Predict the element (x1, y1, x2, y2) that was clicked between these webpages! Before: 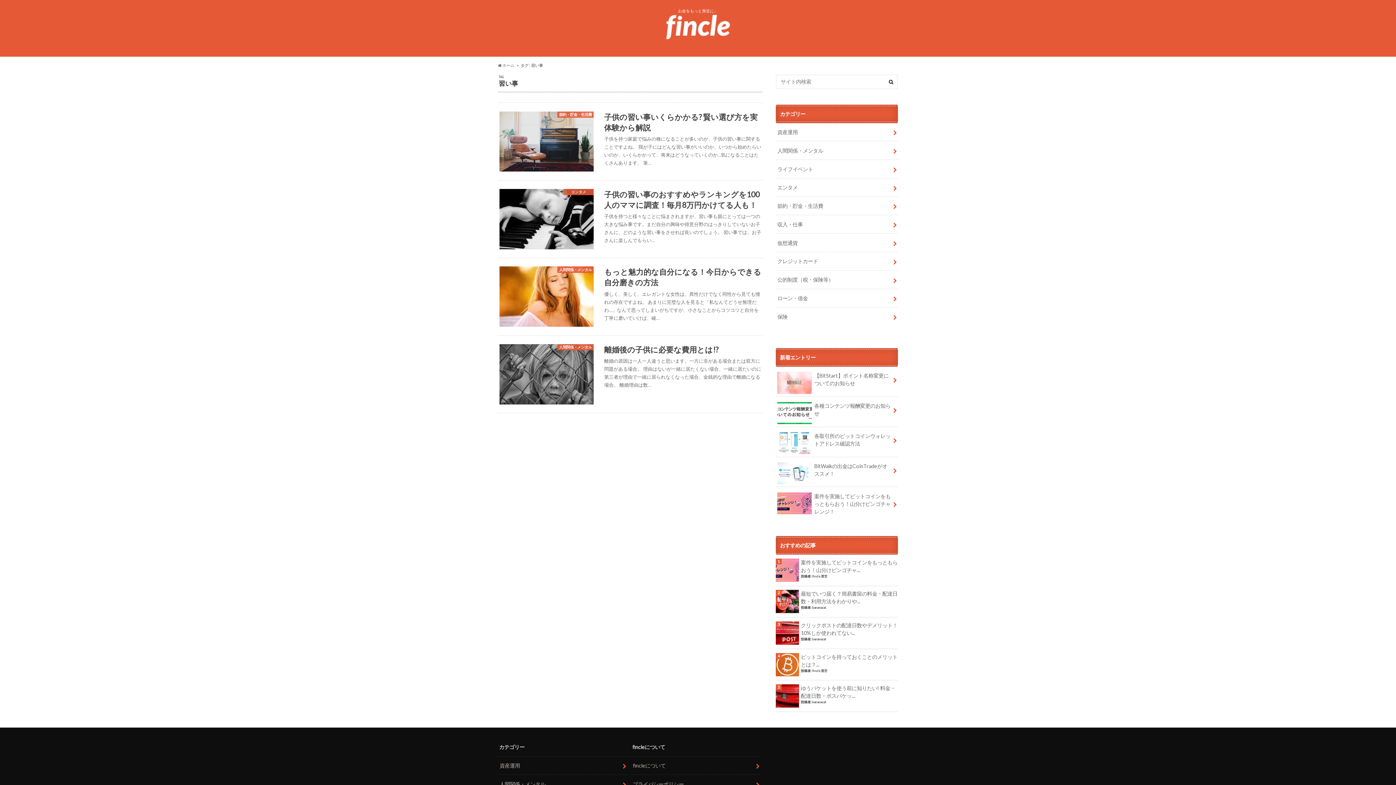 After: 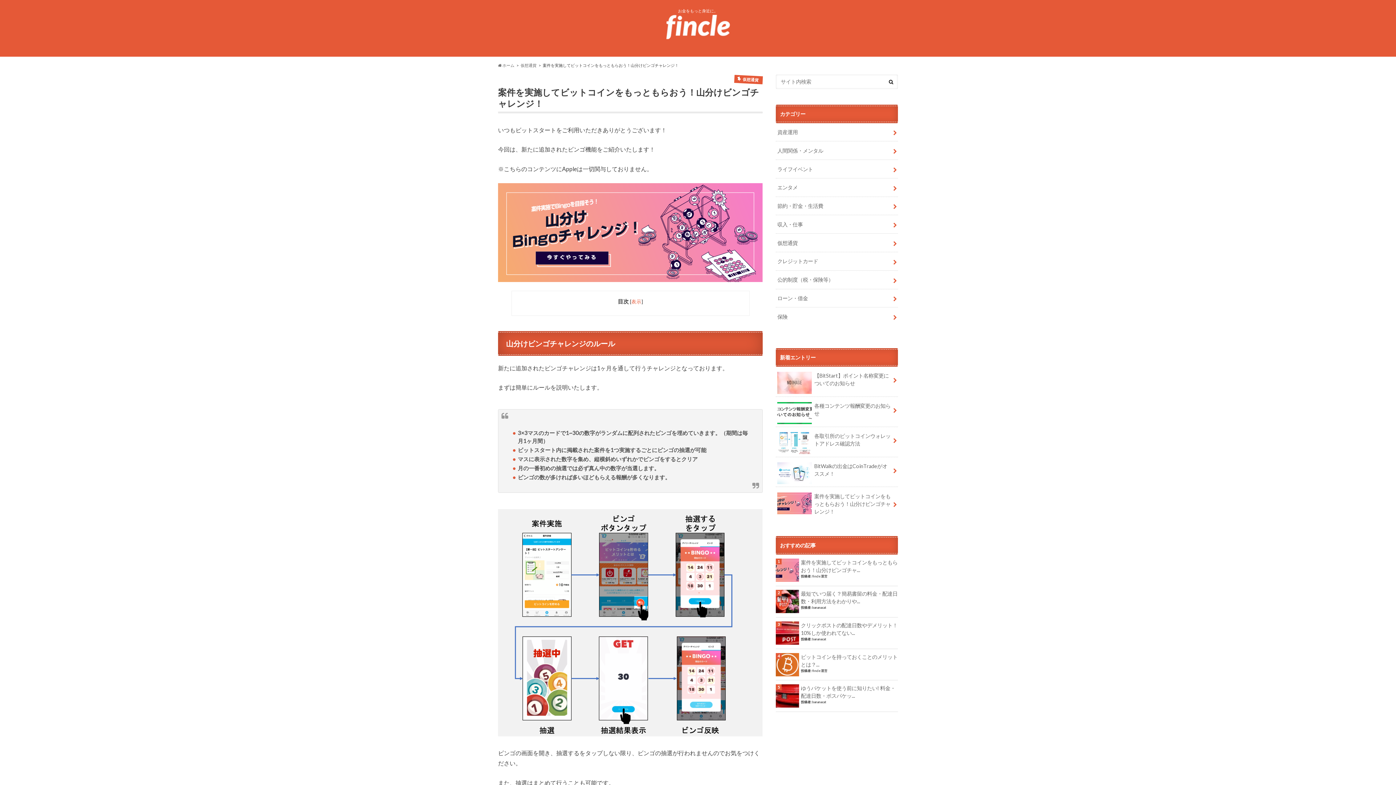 Action: label: 案件を実施してビットコインをもっともらおう！山分けビンゴチャレンジ！ bbox: (776, 487, 898, 520)